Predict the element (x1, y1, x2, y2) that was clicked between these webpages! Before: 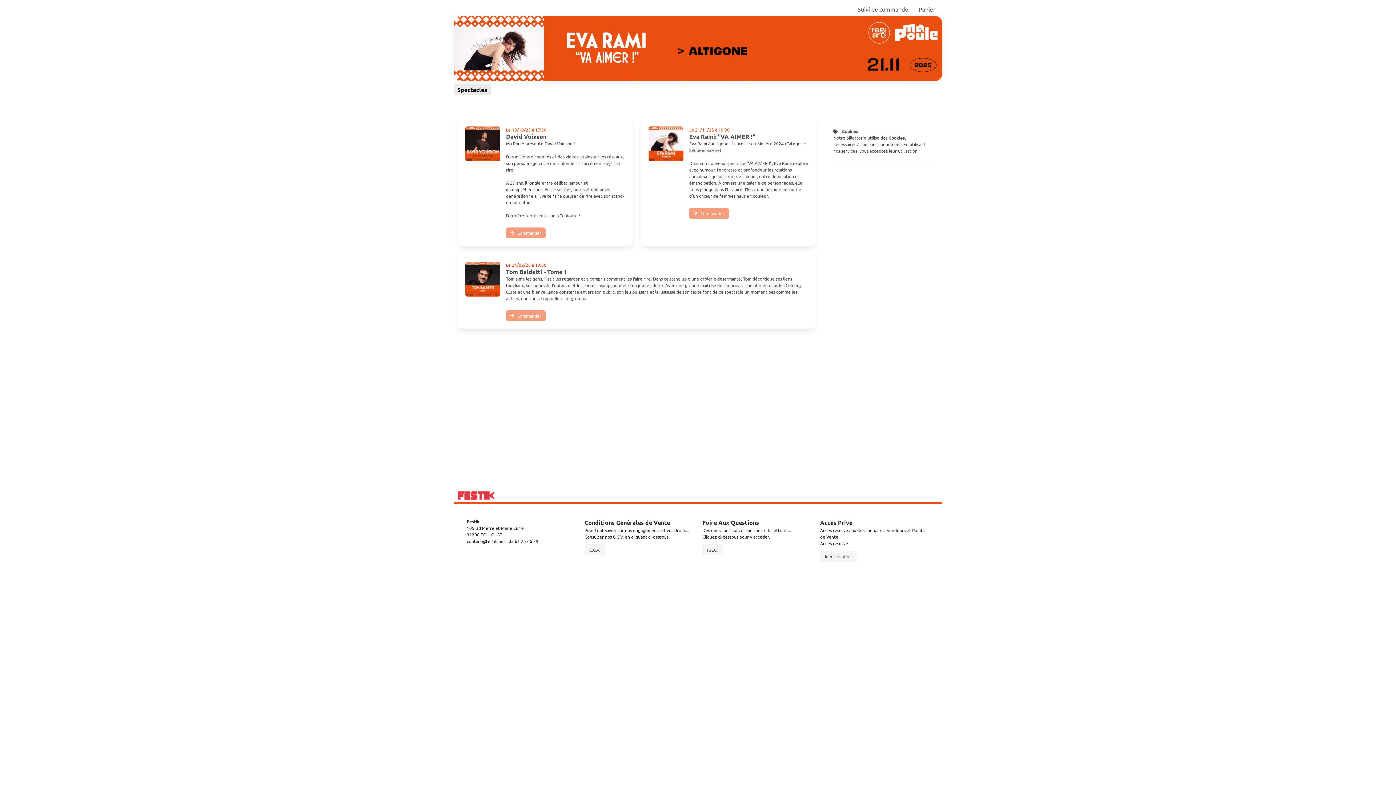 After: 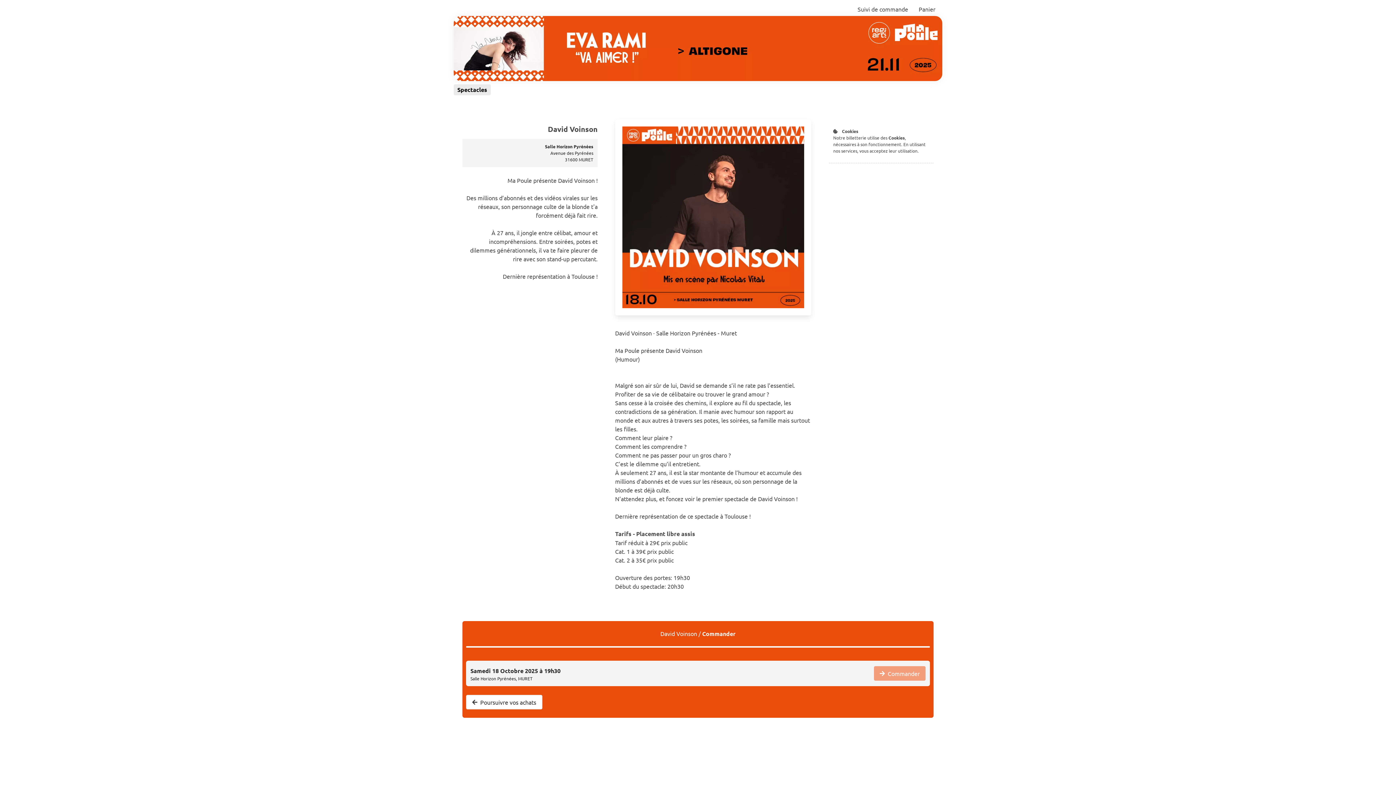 Action: label: Commander bbox: (506, 227, 545, 238)